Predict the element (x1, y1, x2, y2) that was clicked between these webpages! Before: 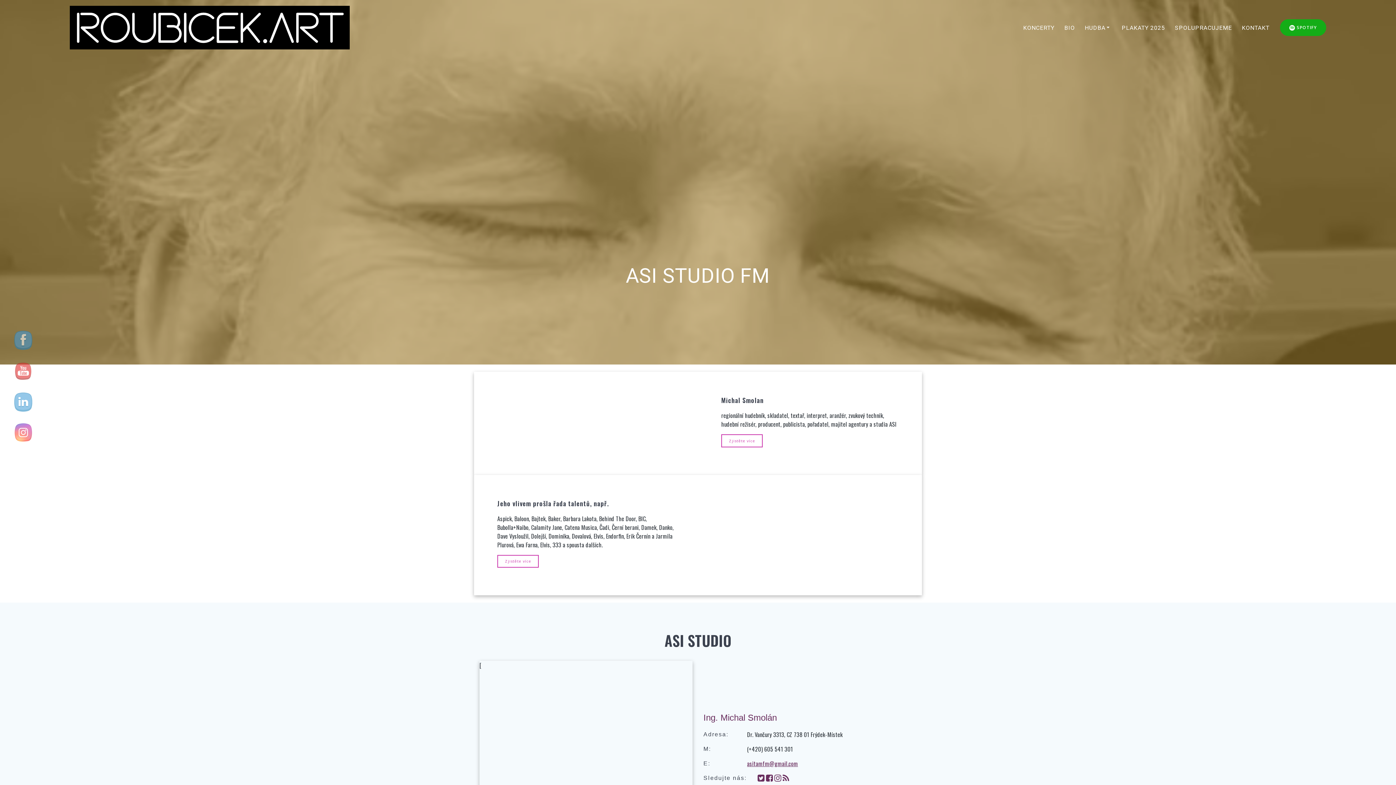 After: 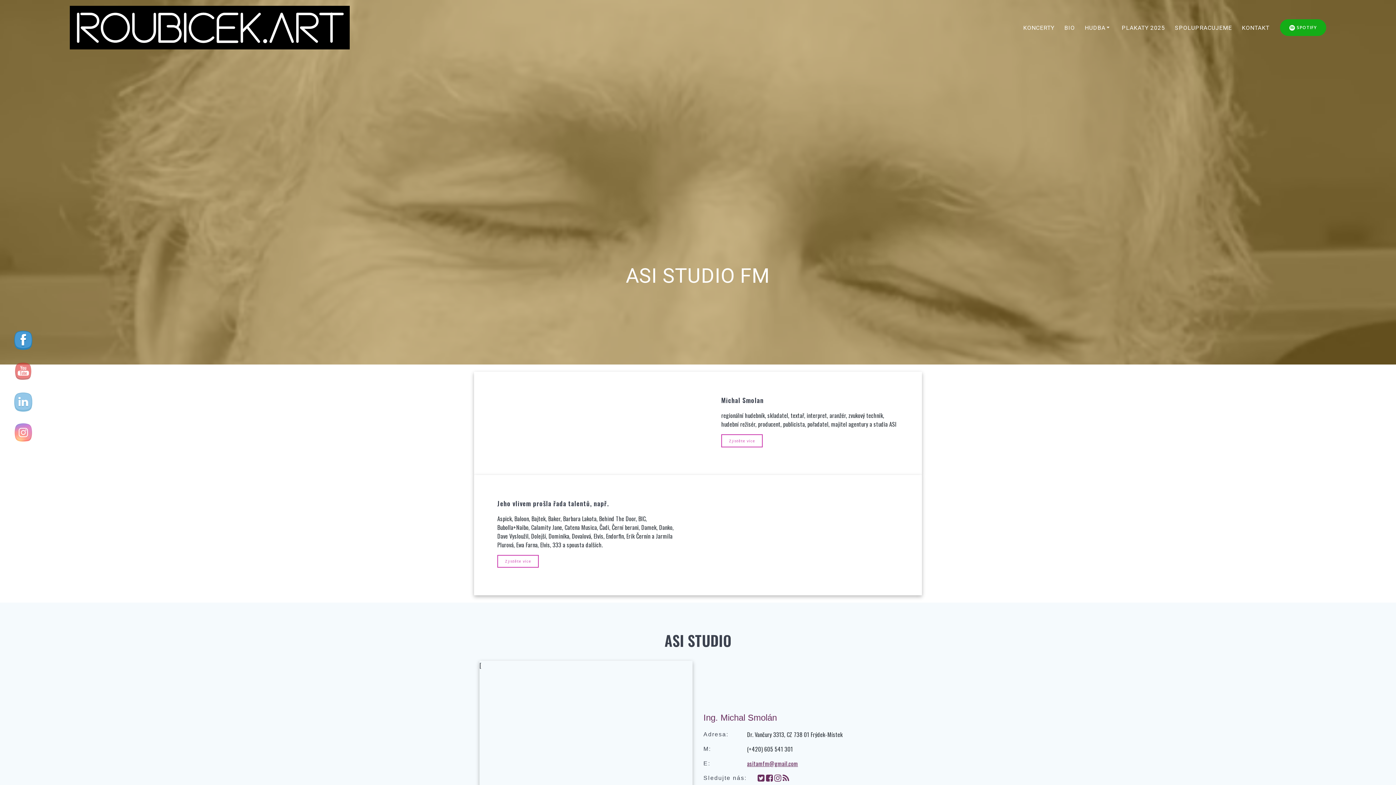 Action: bbox: (14, 331, 32, 349)